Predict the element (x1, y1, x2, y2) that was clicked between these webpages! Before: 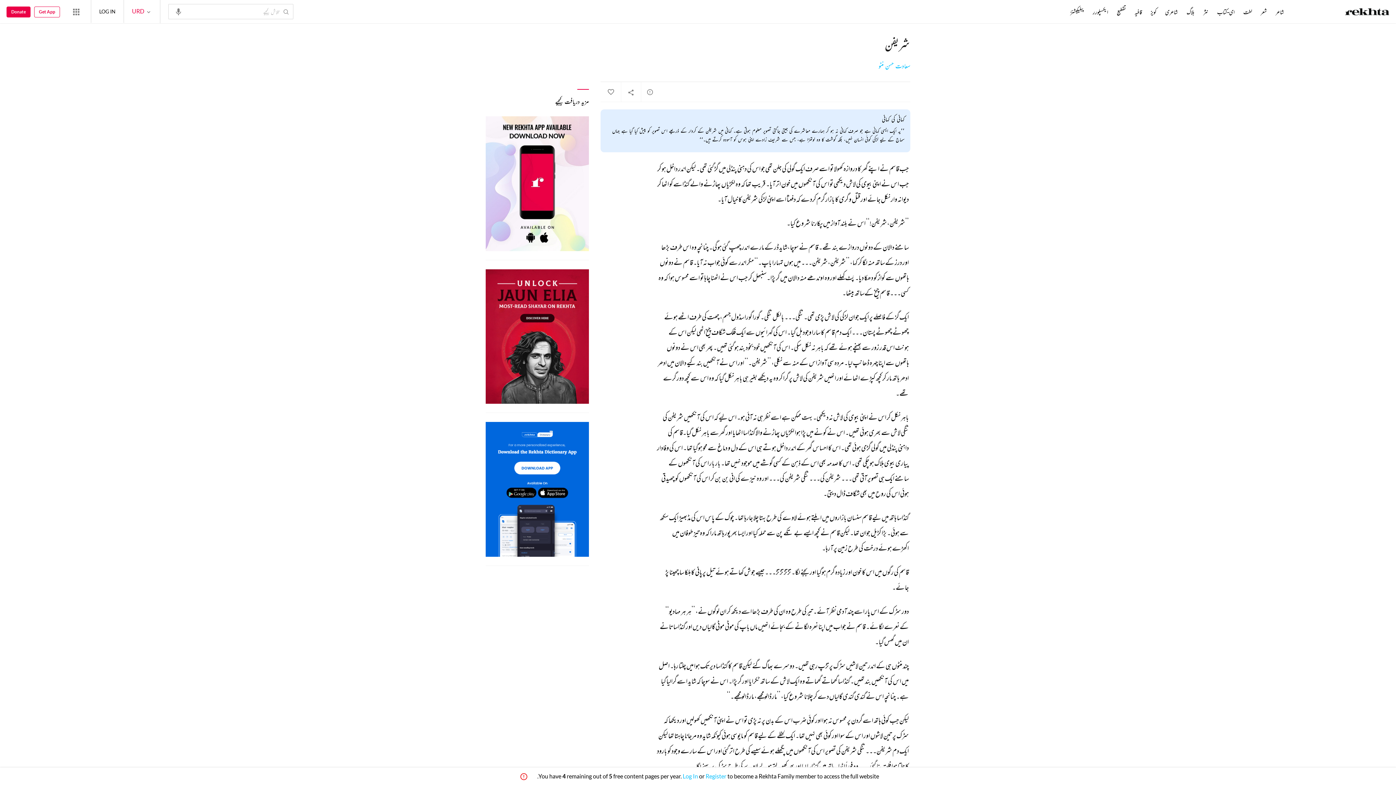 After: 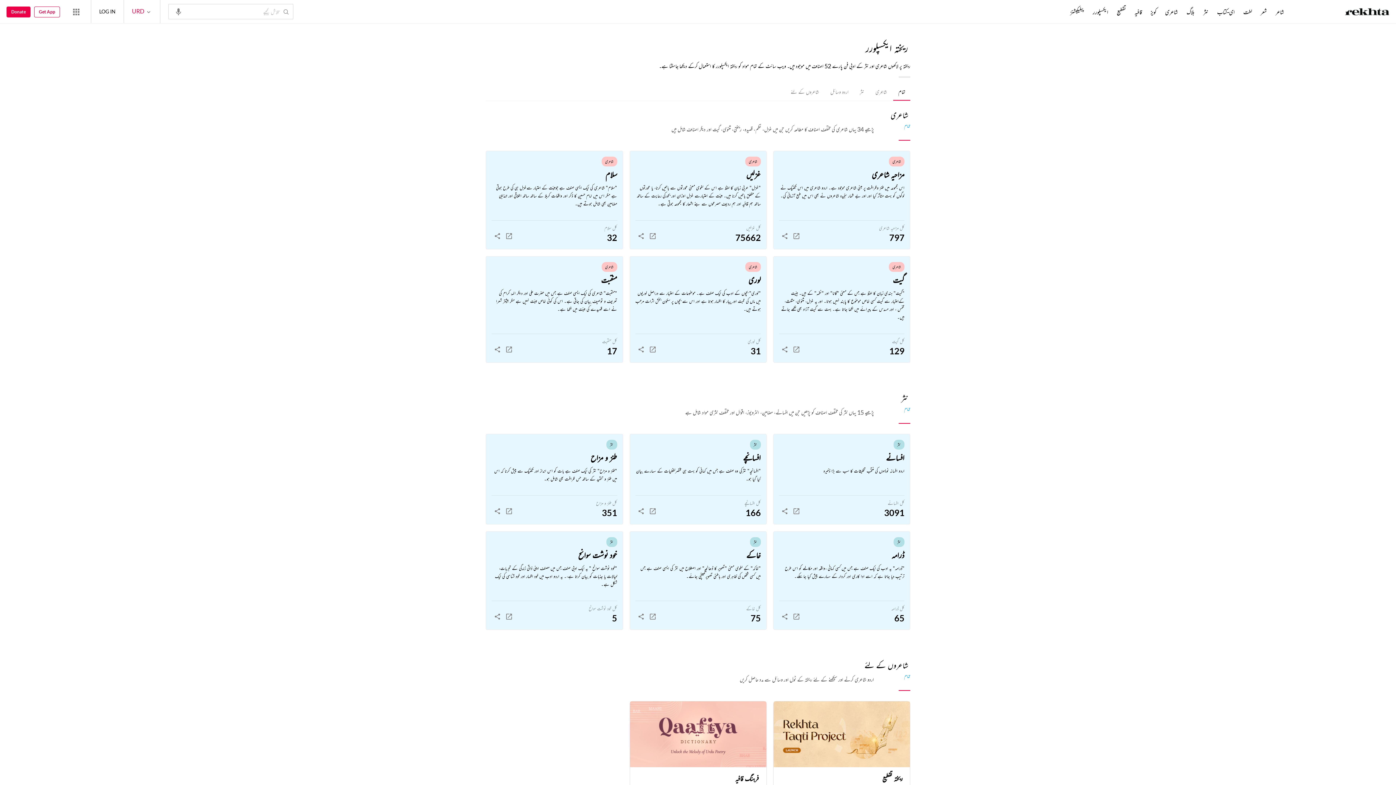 Action: bbox: (1091, 8, 1109, 16) label: ایکسپلورر